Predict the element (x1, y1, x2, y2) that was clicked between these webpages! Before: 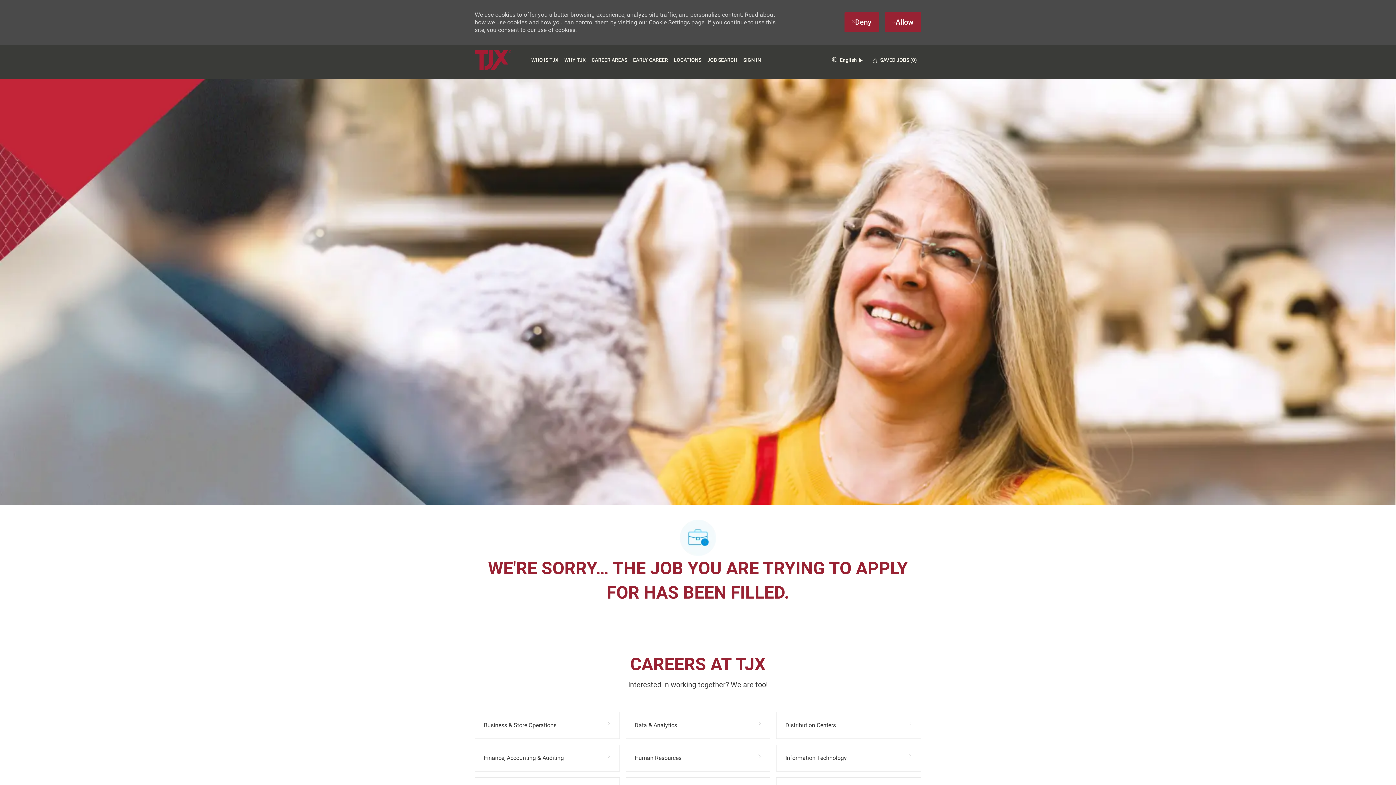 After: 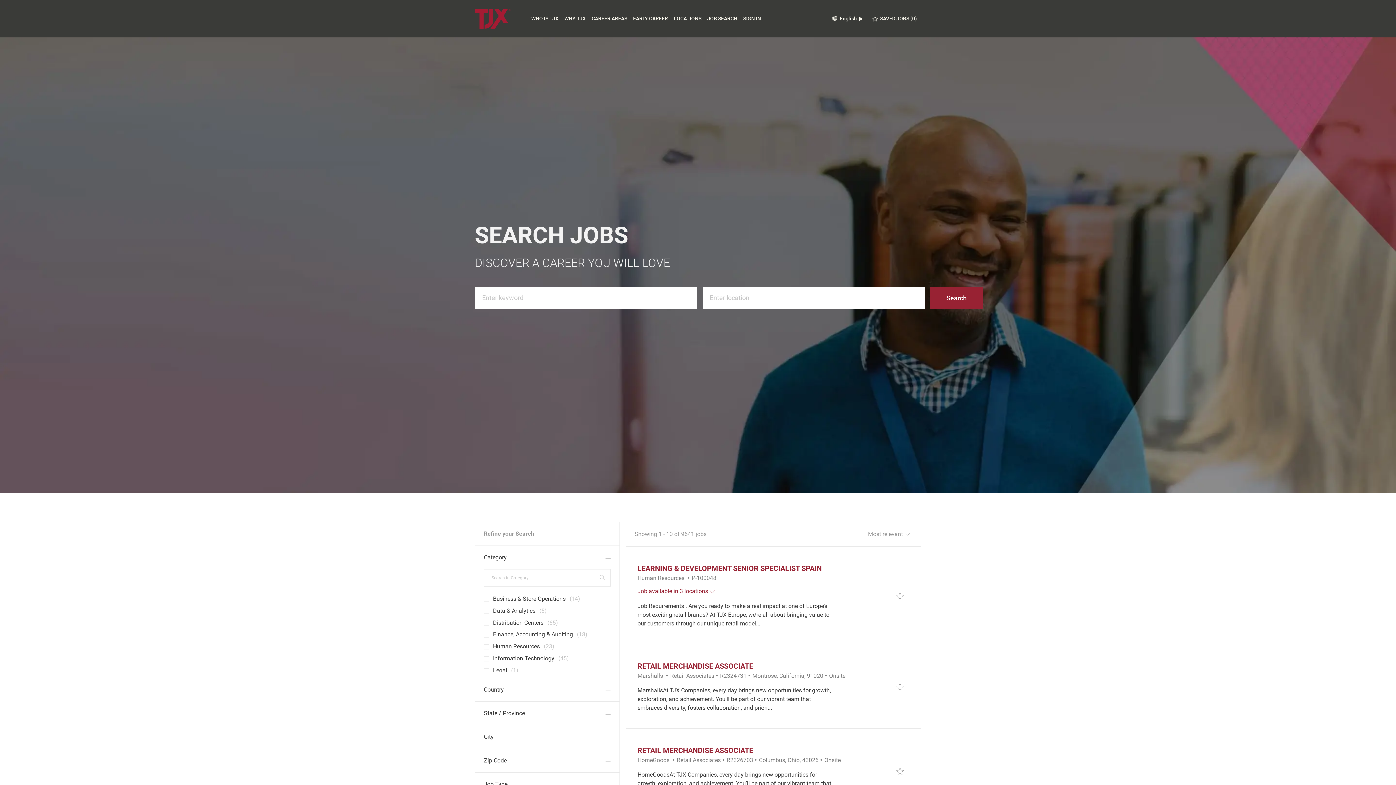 Action: label: JOB SEARCH bbox: (707, 57, 737, 62)